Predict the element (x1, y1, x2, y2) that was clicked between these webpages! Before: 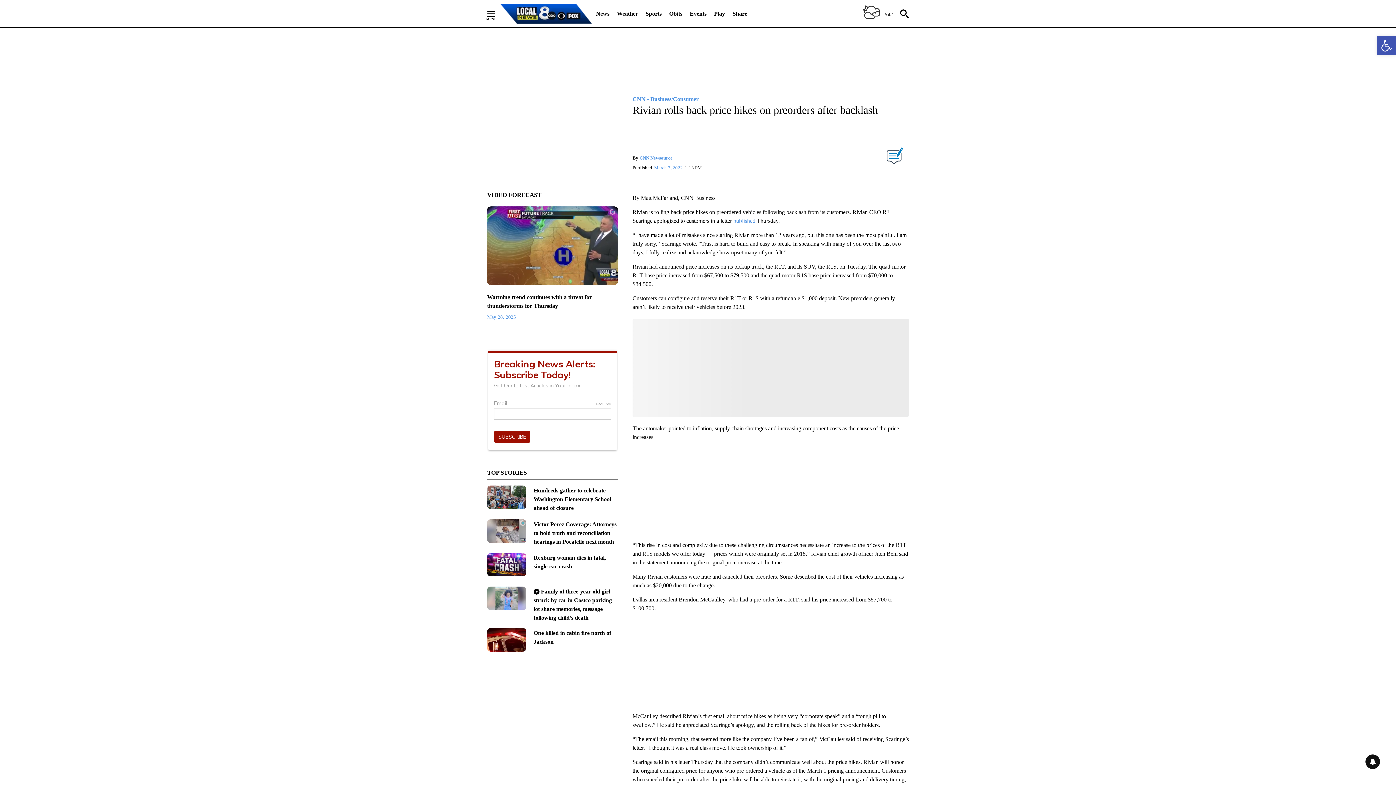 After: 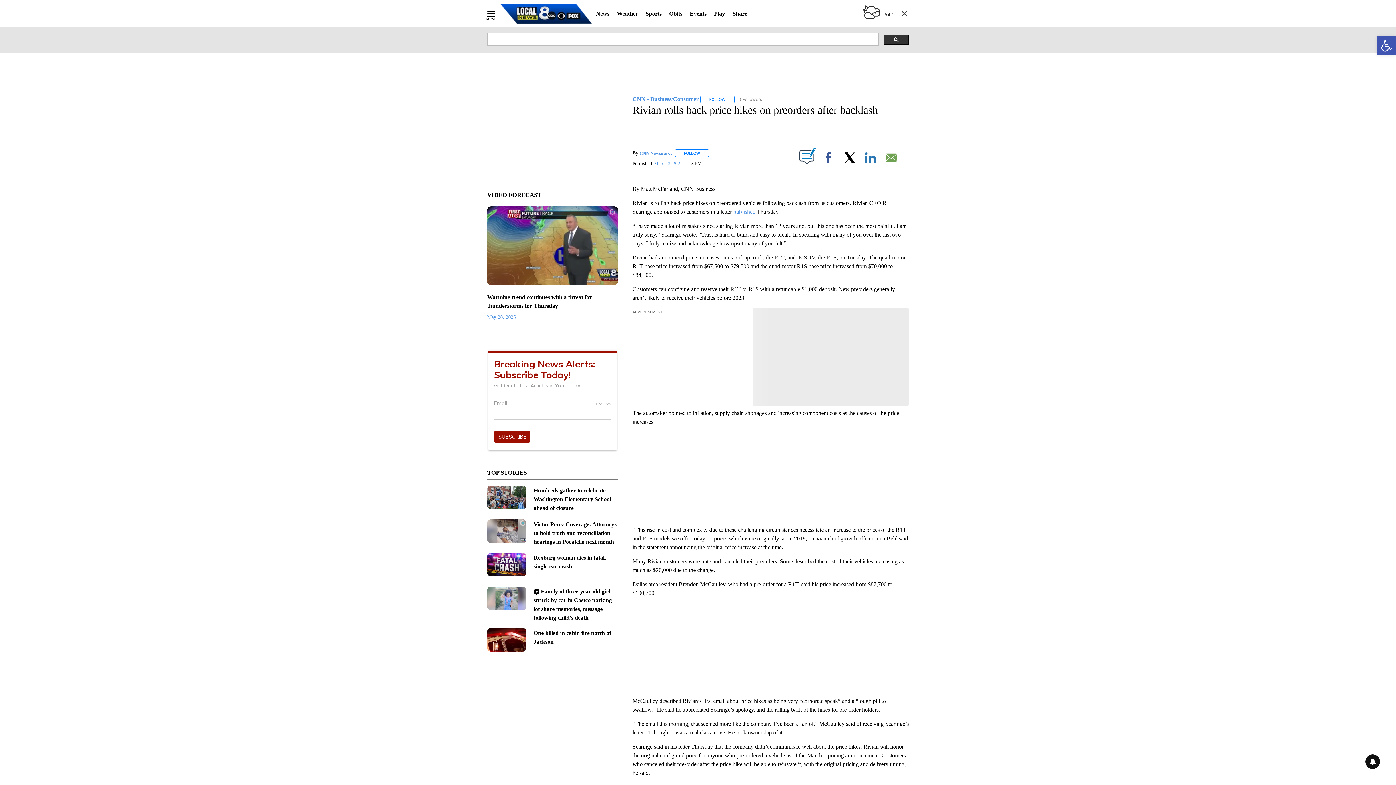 Action: bbox: (900, 9, 909, 18)